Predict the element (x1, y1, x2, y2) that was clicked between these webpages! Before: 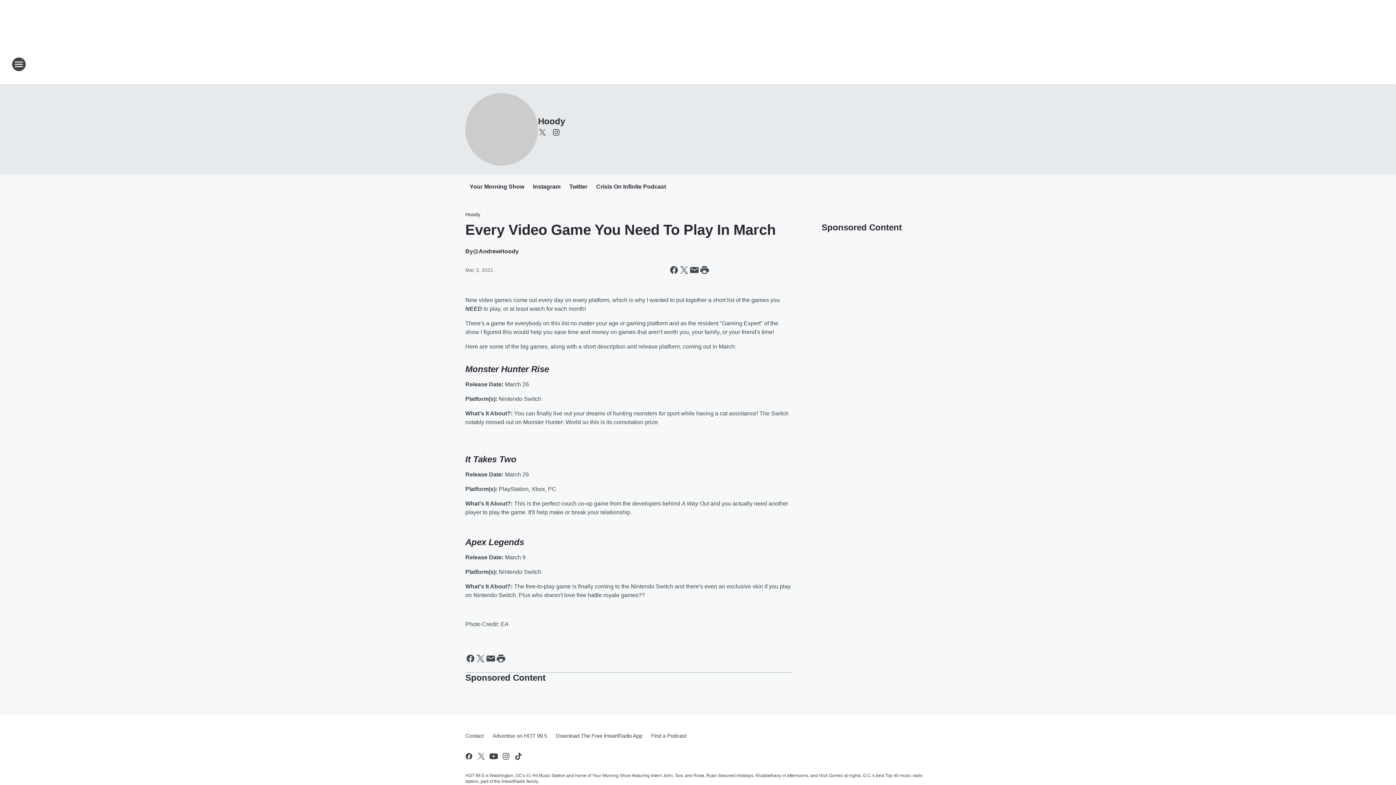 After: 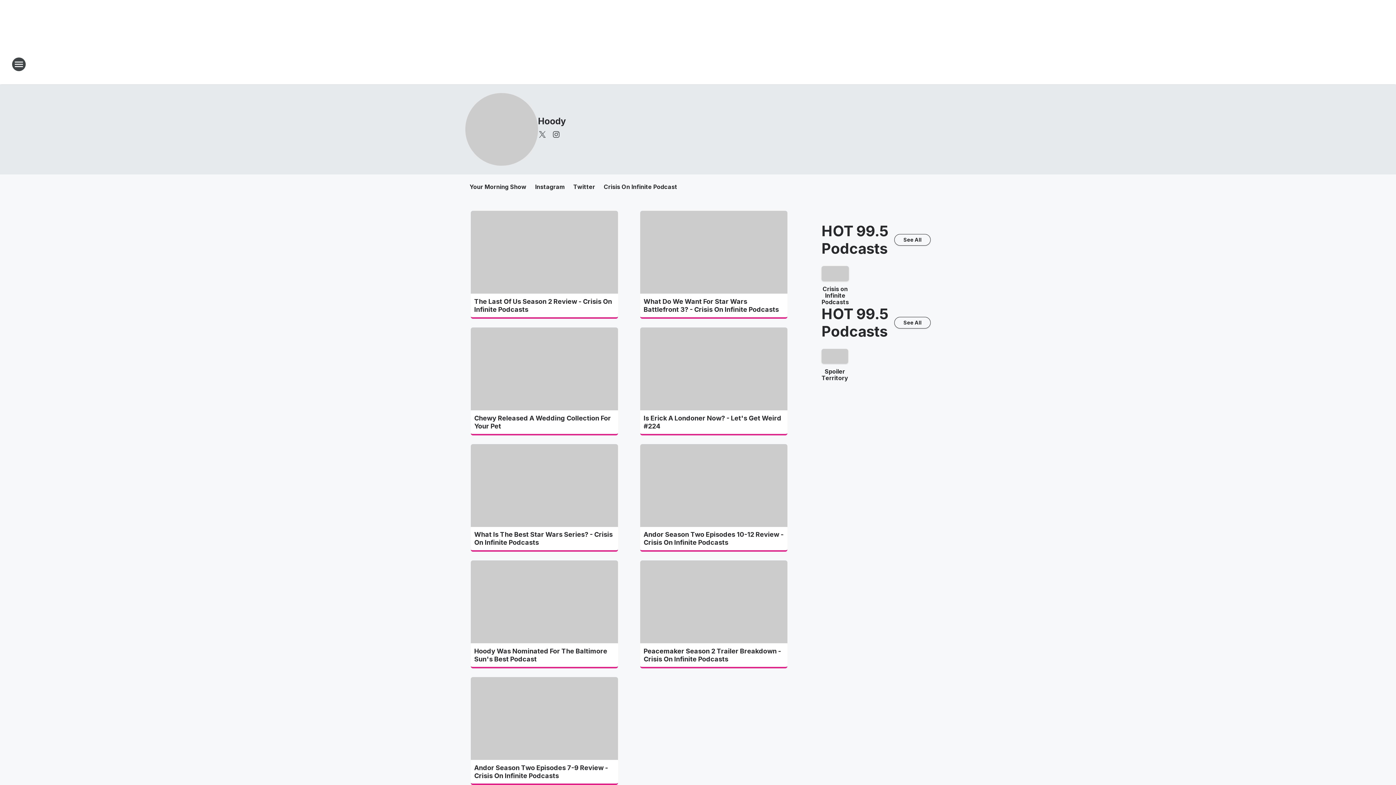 Action: bbox: (465, 93, 538, 165)